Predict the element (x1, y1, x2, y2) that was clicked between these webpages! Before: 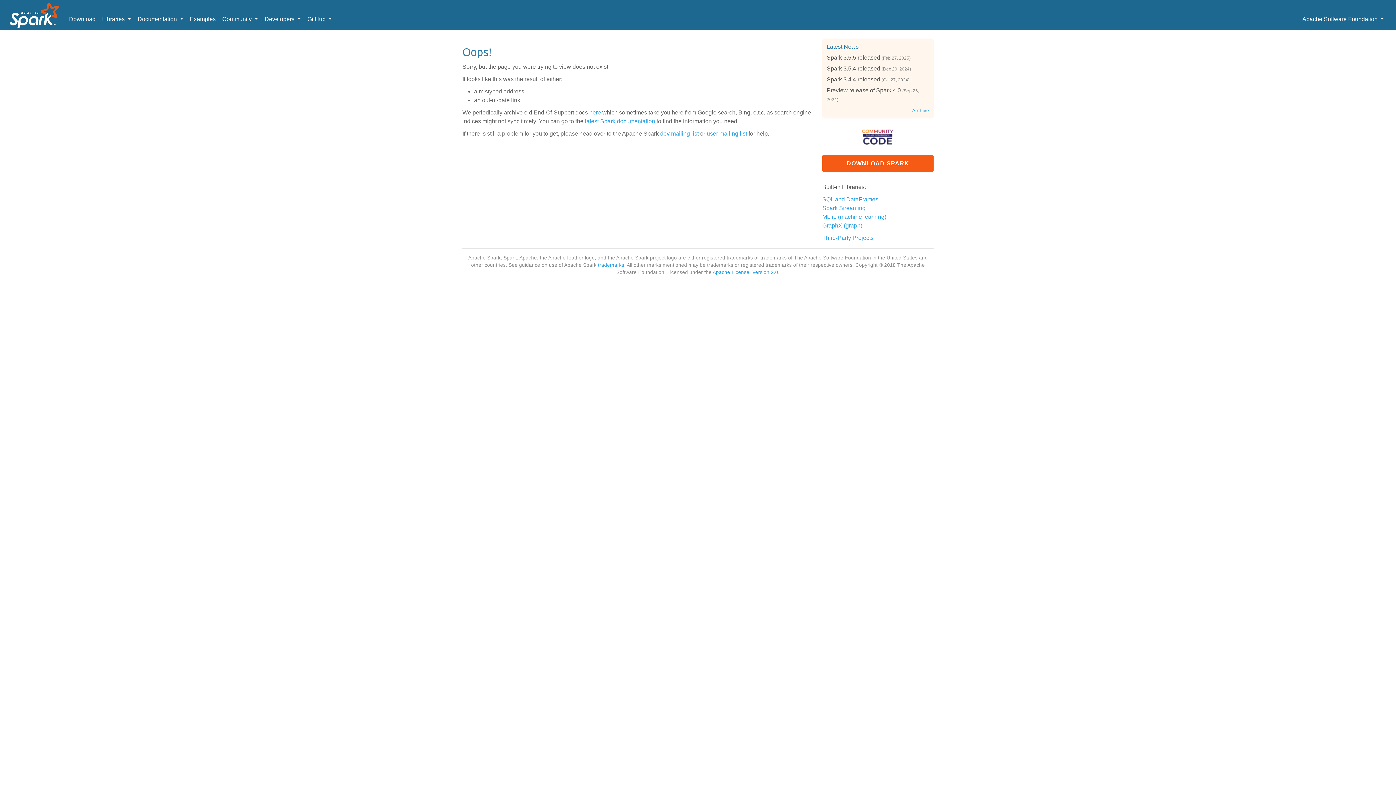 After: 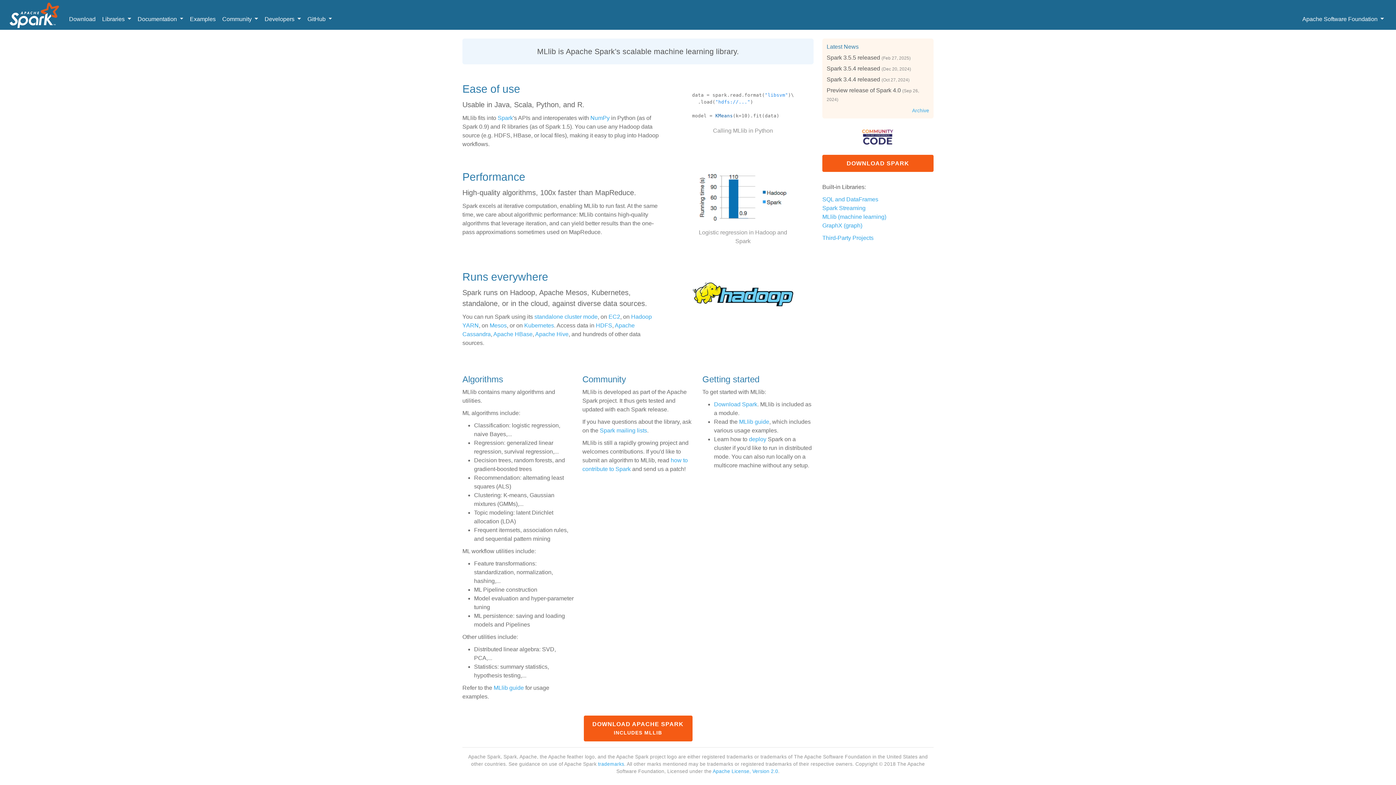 Action: label: MLlib (machine learning) bbox: (822, 213, 886, 220)